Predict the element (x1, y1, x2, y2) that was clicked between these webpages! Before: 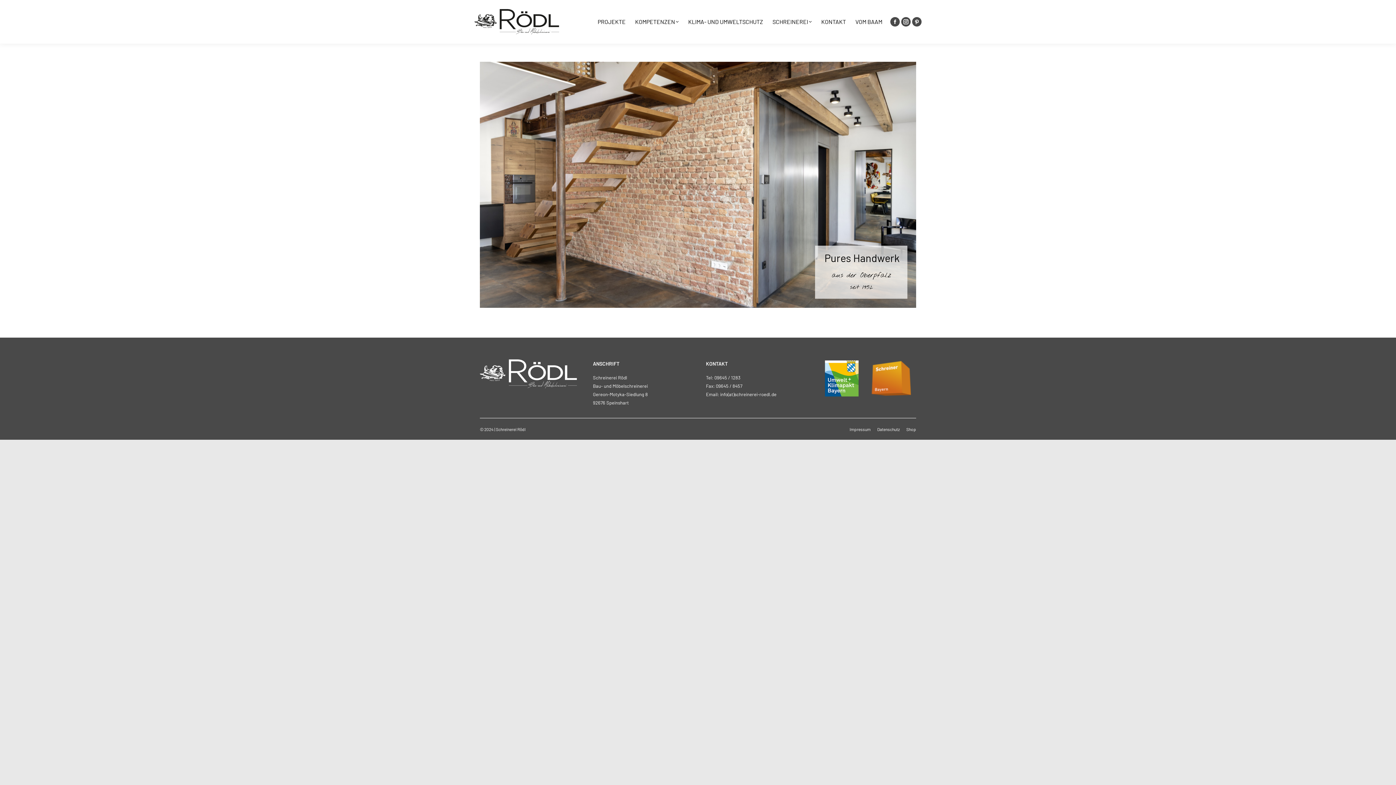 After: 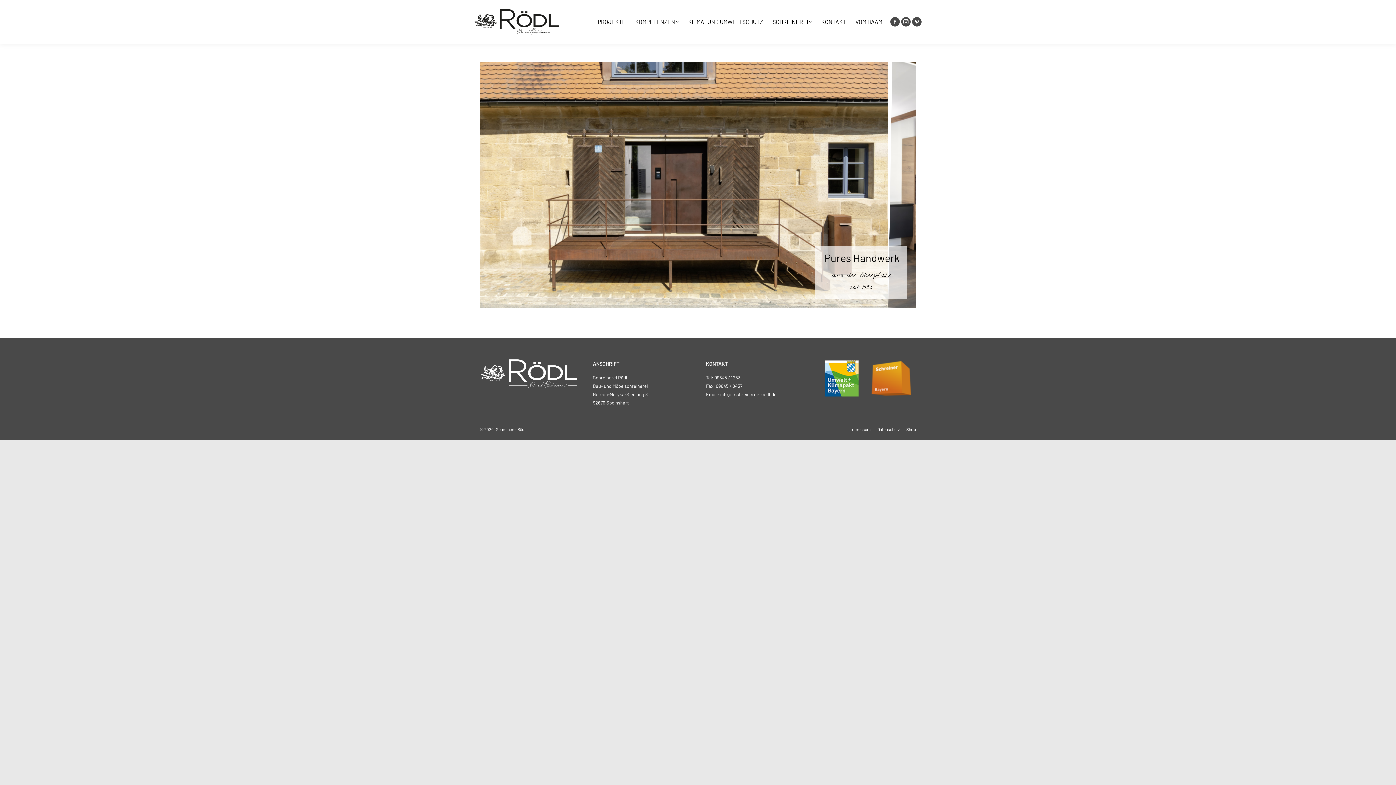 Action: bbox: (474, 1, 559, 41)